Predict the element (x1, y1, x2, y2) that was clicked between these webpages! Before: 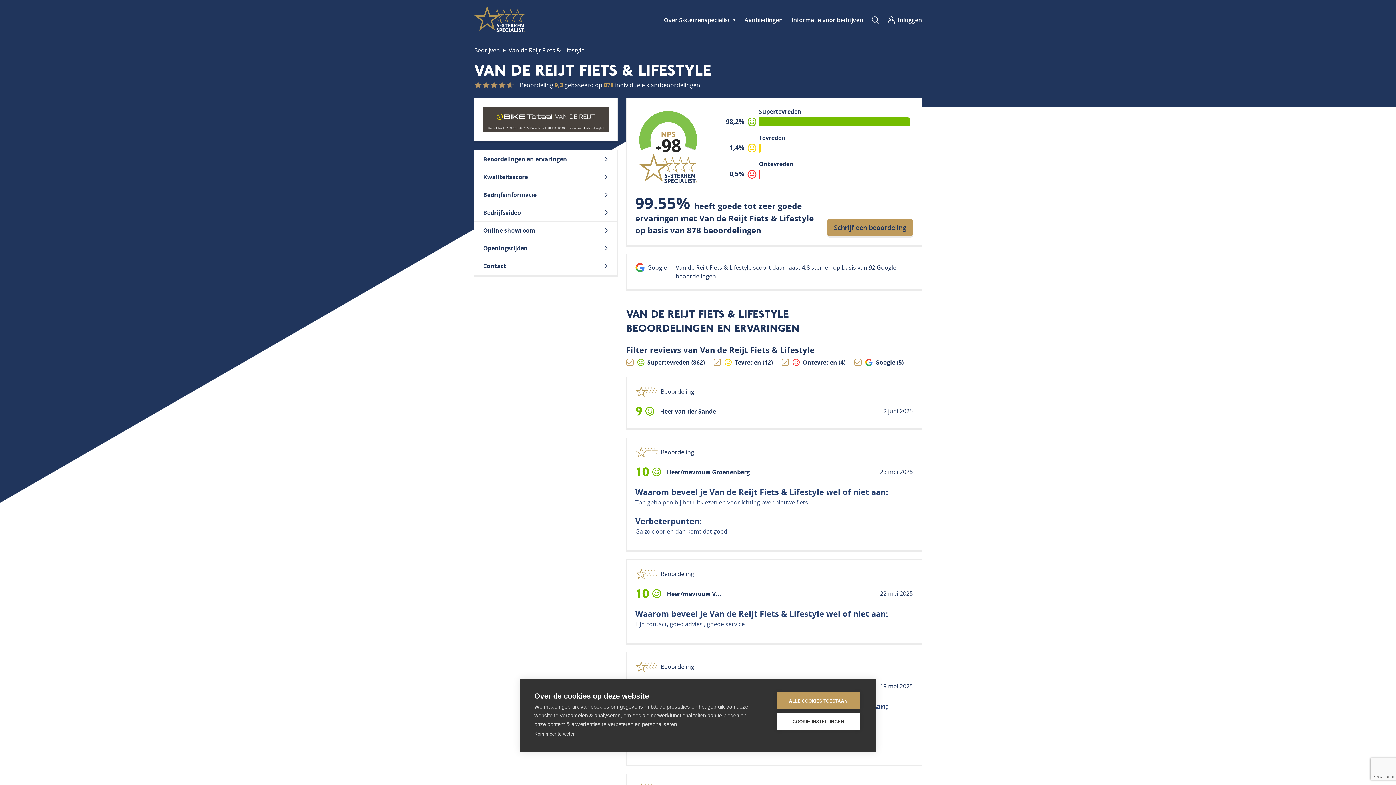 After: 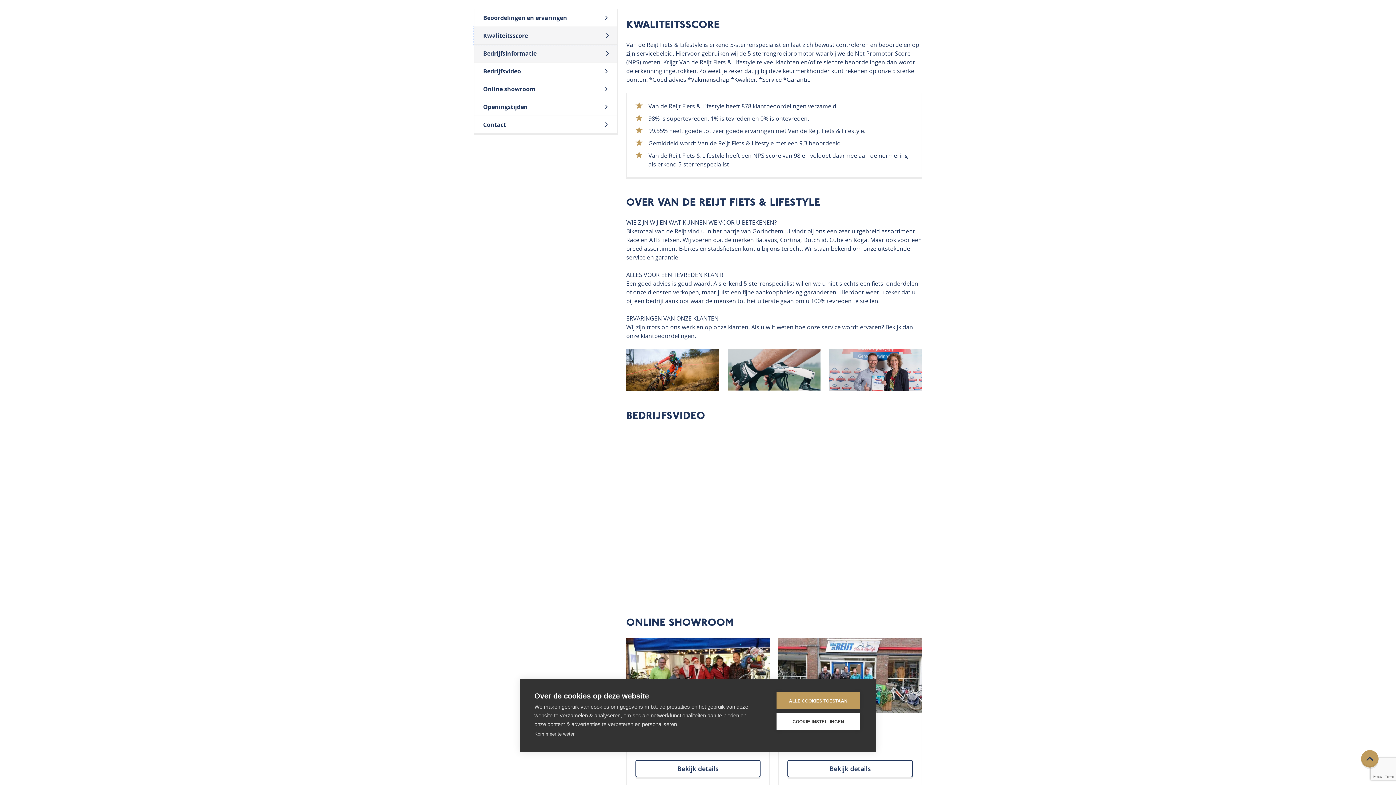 Action: label: Kwaliteitsscore bbox: (474, 168, 617, 185)